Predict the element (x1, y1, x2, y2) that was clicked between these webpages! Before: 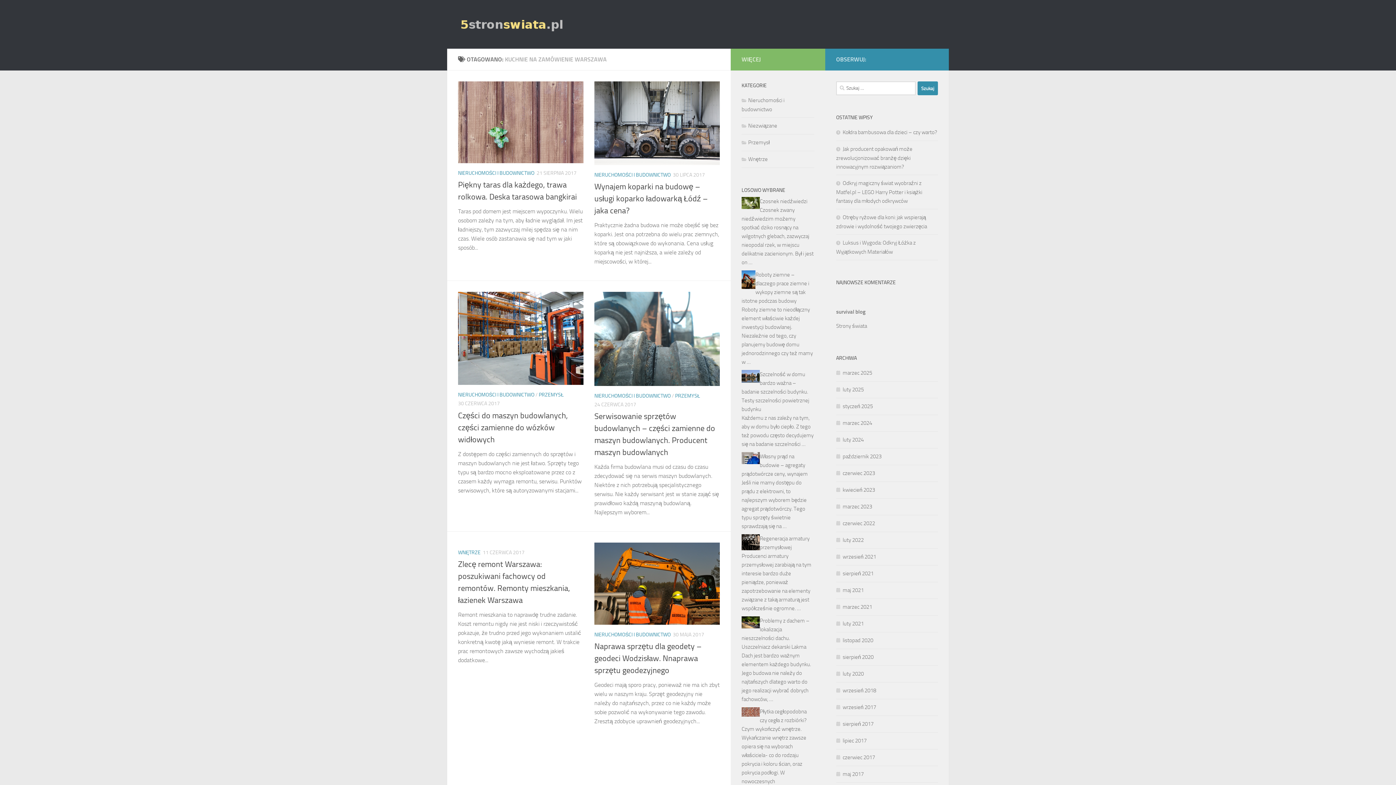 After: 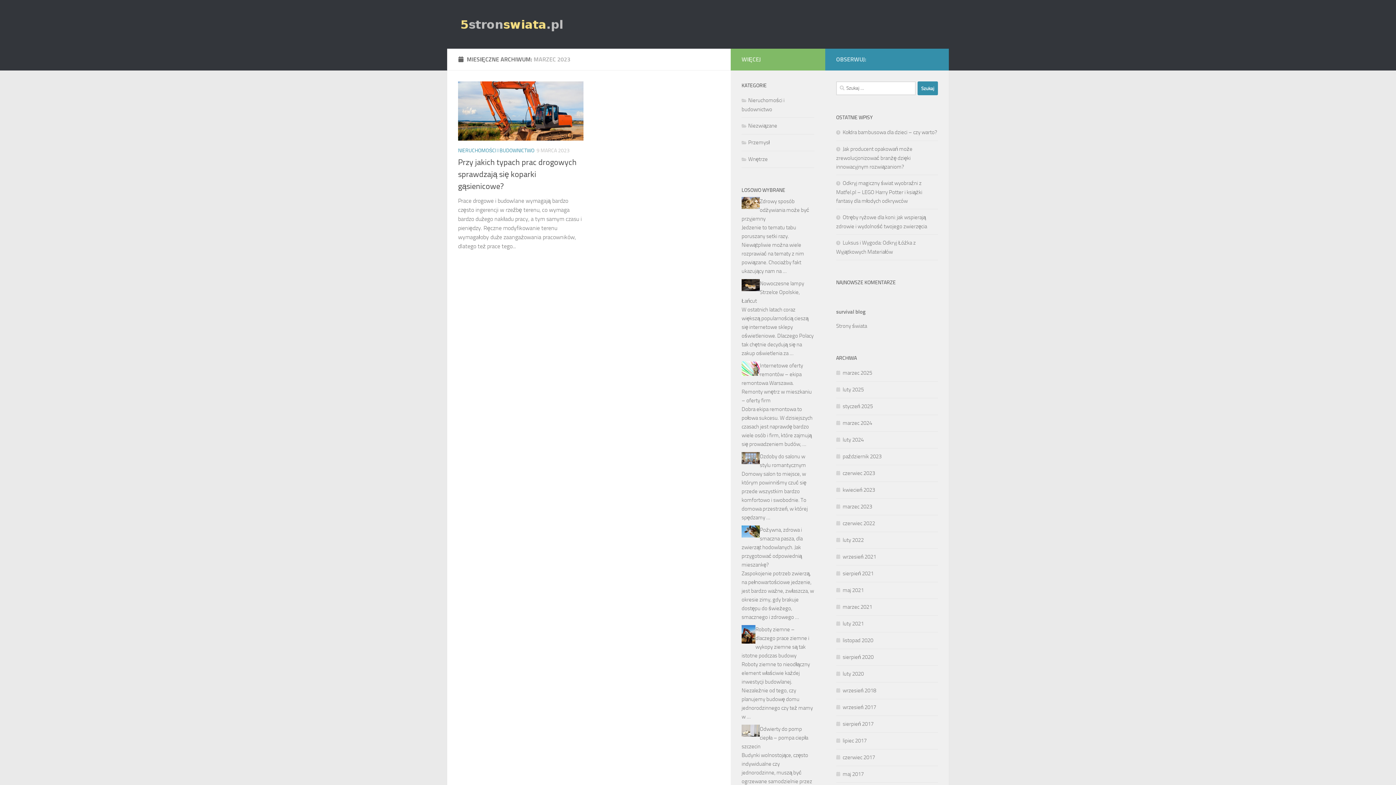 Action: bbox: (836, 503, 872, 510) label: marzec 2023